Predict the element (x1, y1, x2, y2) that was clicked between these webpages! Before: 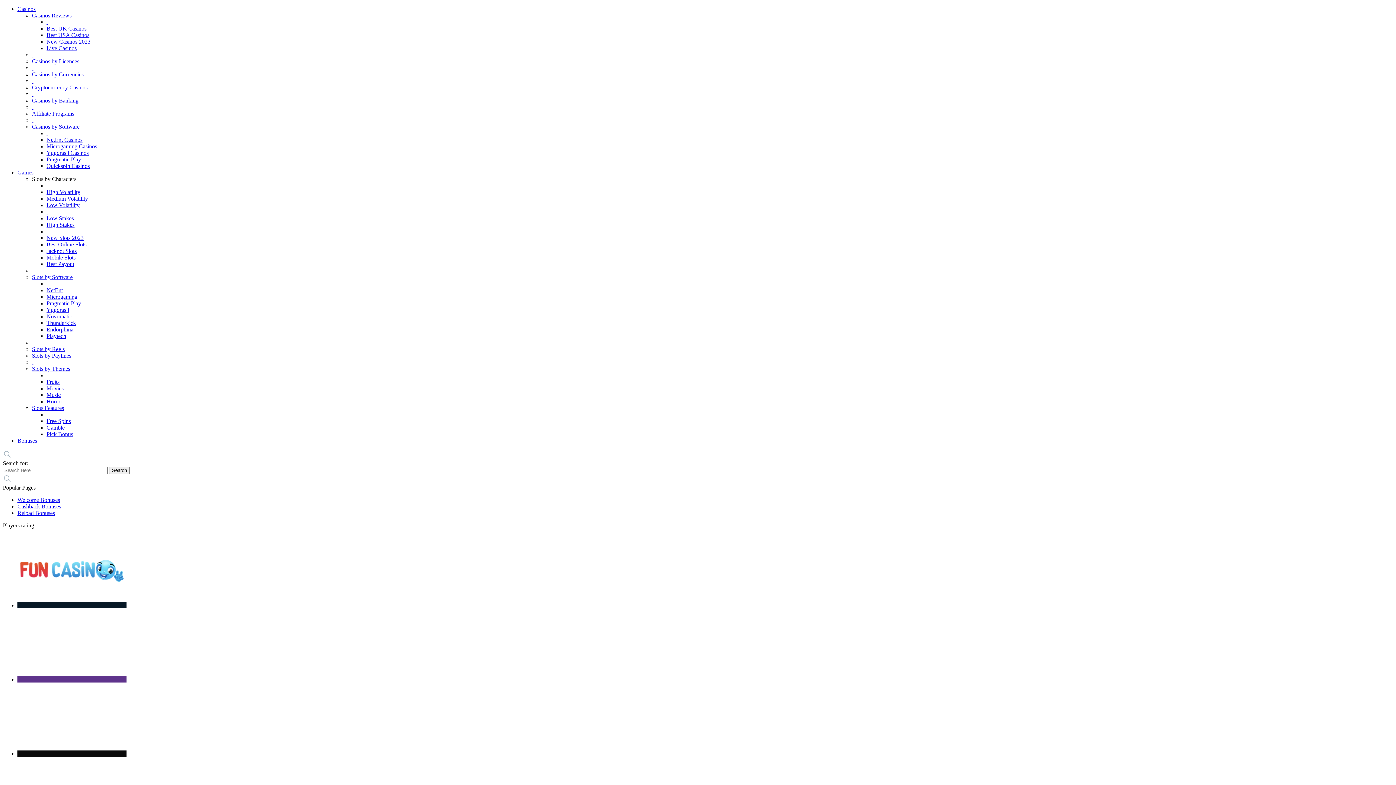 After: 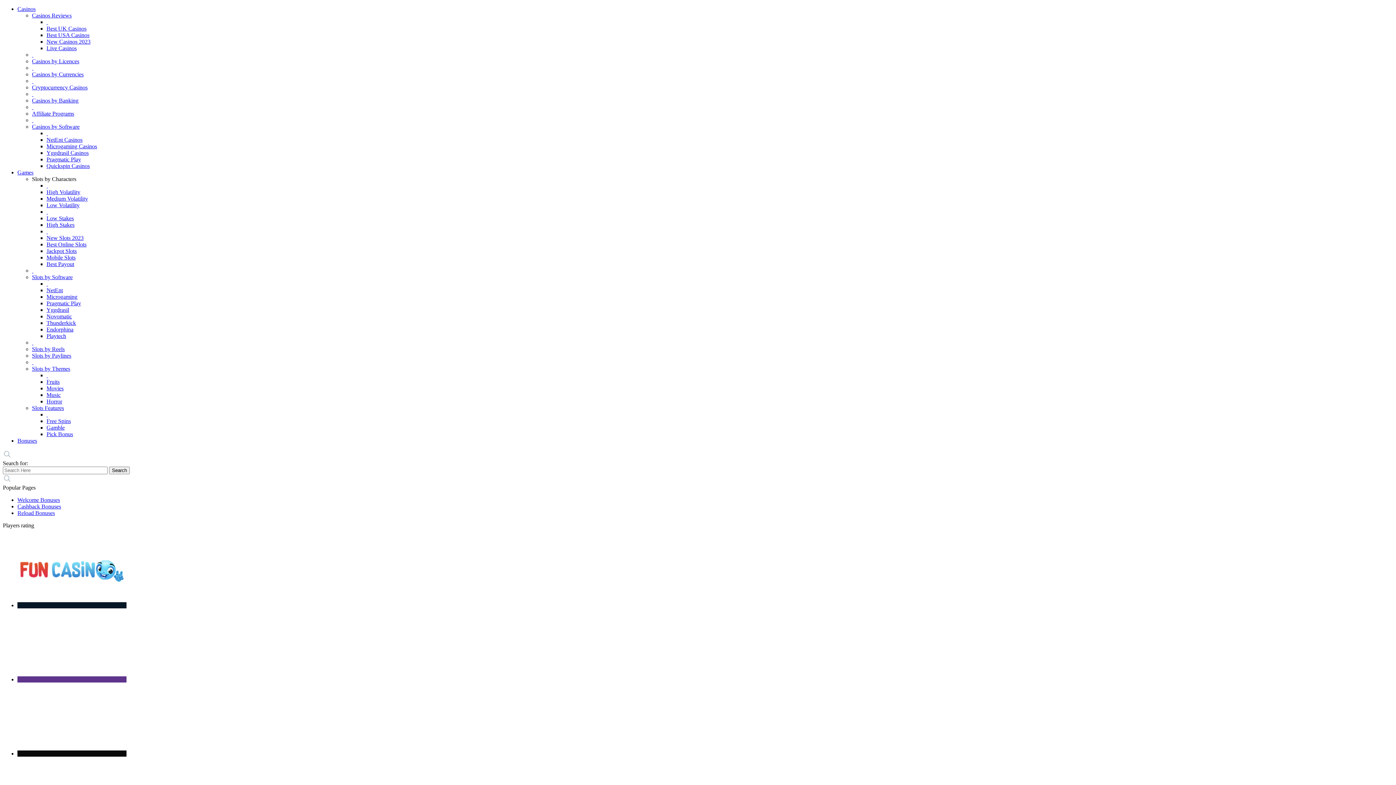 Action: bbox: (32, 117, 33, 123) label:  